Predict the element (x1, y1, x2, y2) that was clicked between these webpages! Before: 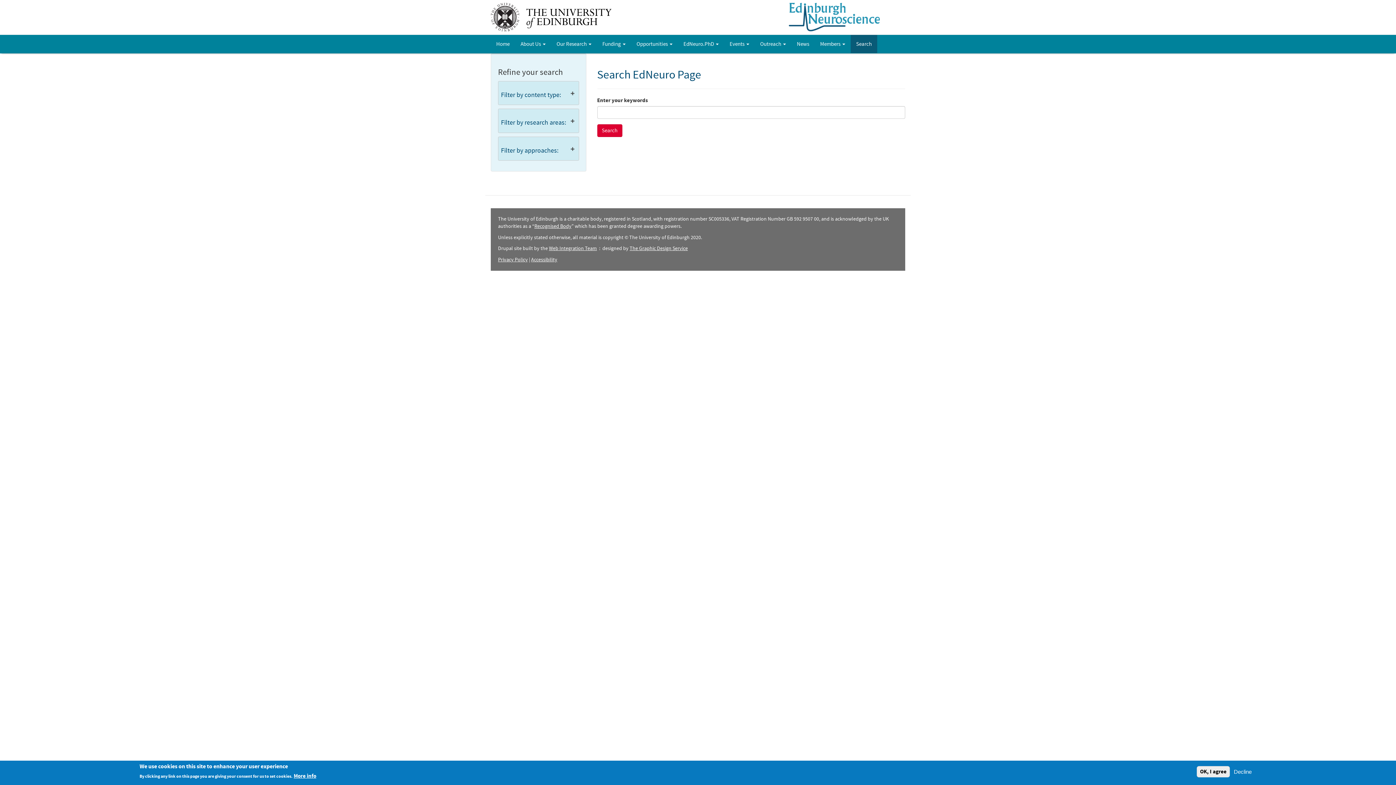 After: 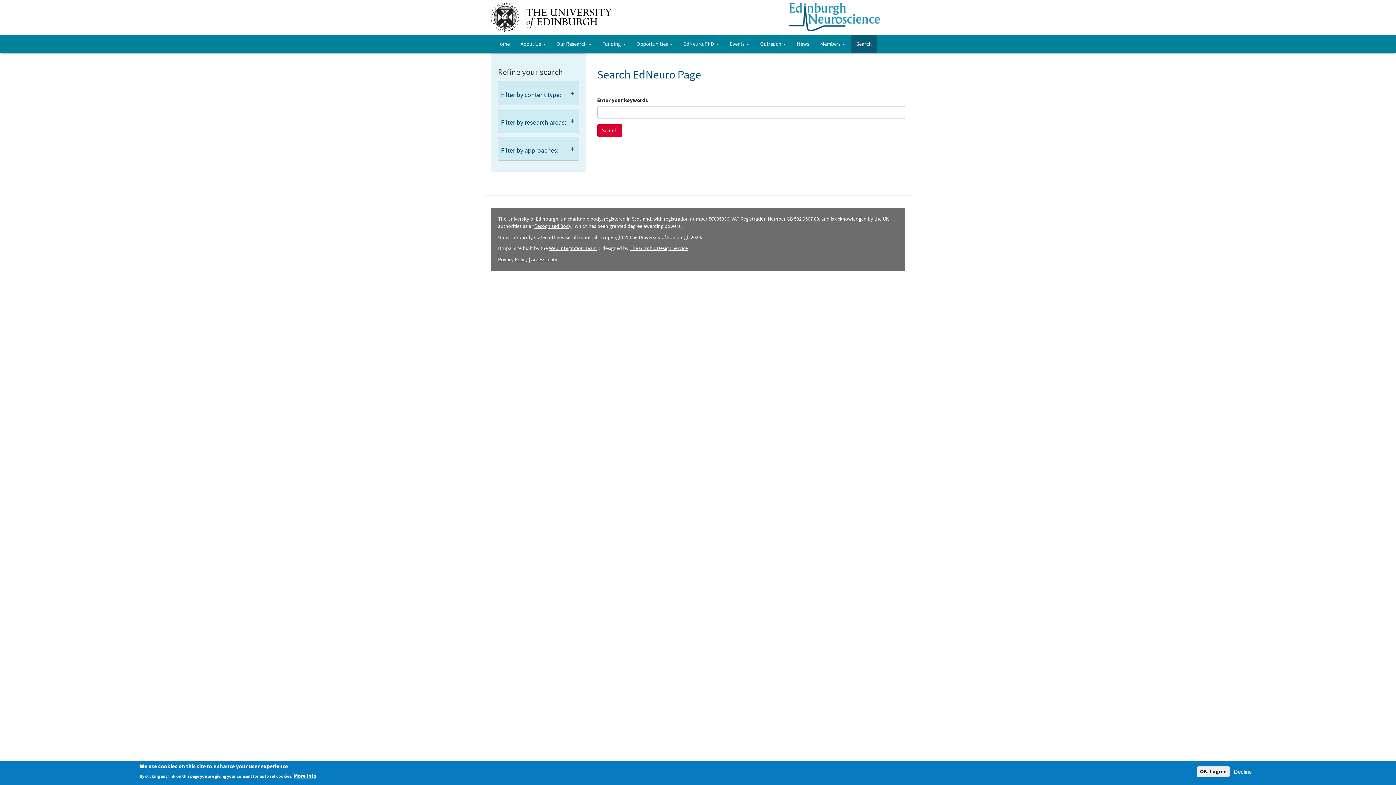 Action: label: Search bbox: (850, 35, 877, 53)